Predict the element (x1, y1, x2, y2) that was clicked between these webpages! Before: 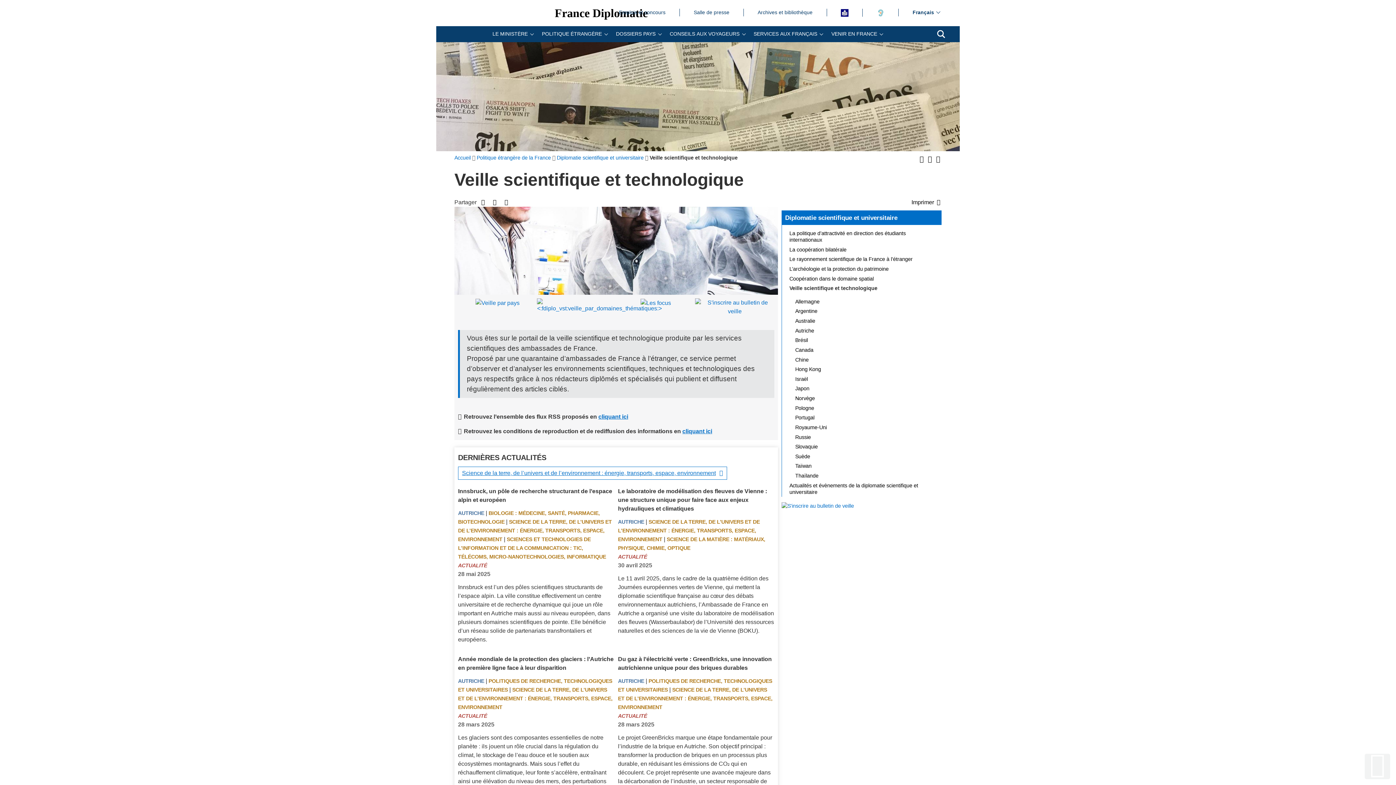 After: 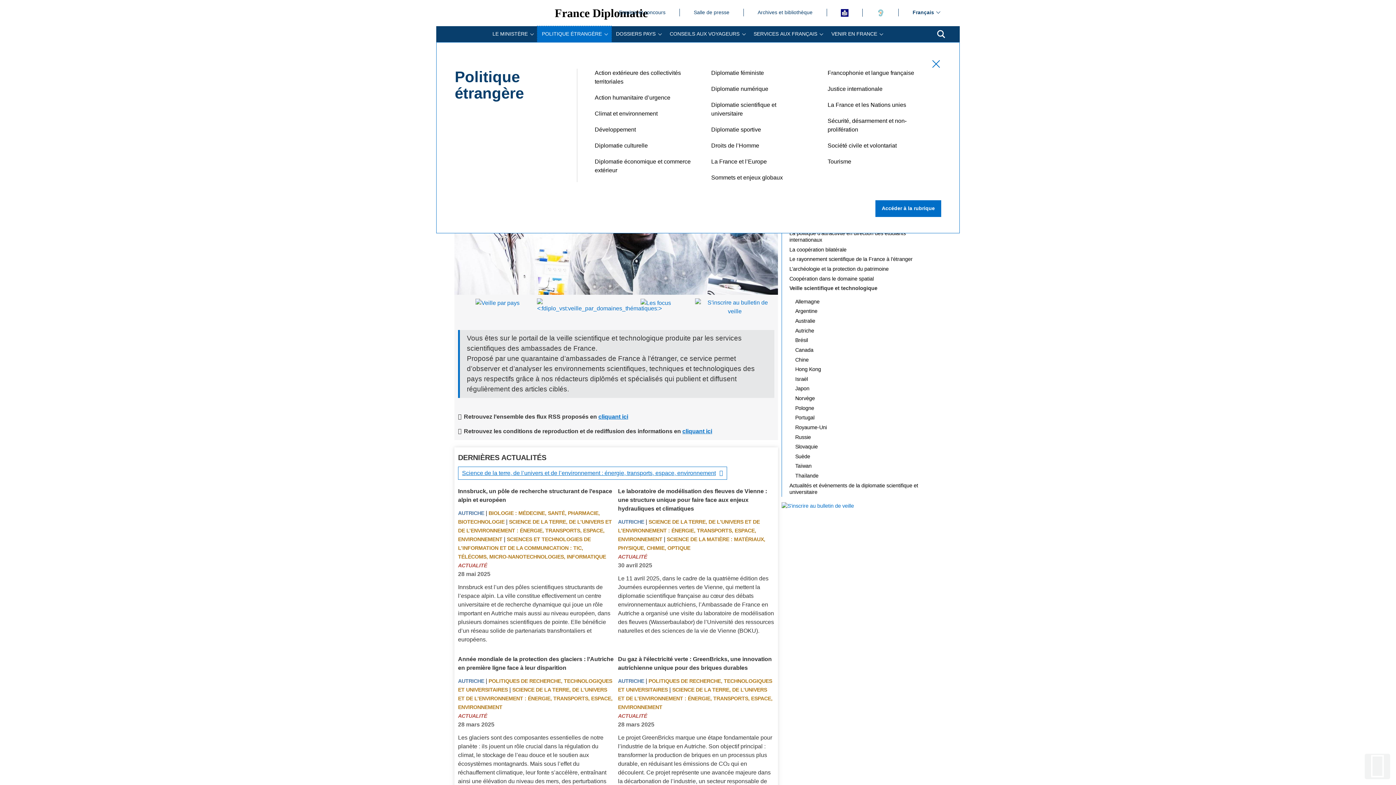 Action: bbox: (537, 26, 611, 42) label: POLITIQUE ÉTRANGÈRE